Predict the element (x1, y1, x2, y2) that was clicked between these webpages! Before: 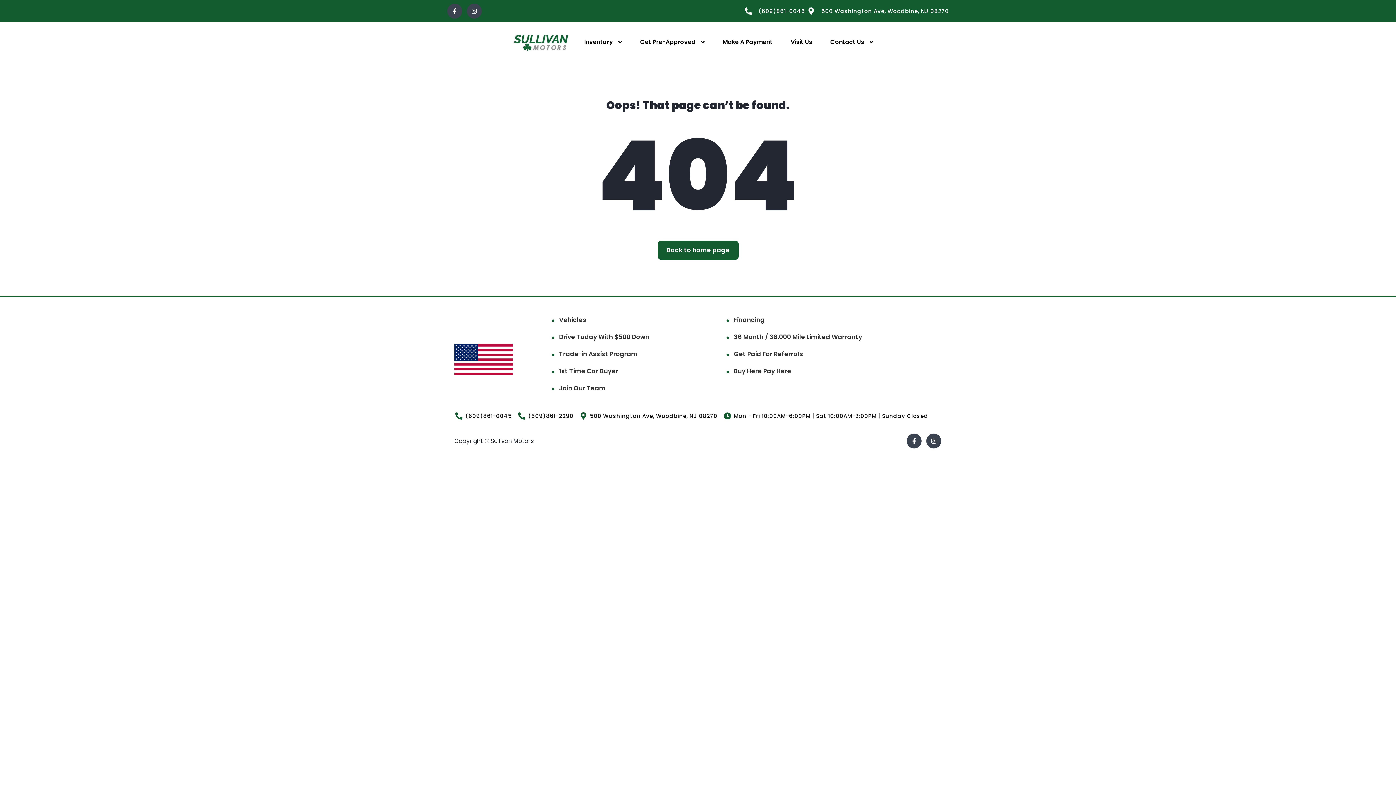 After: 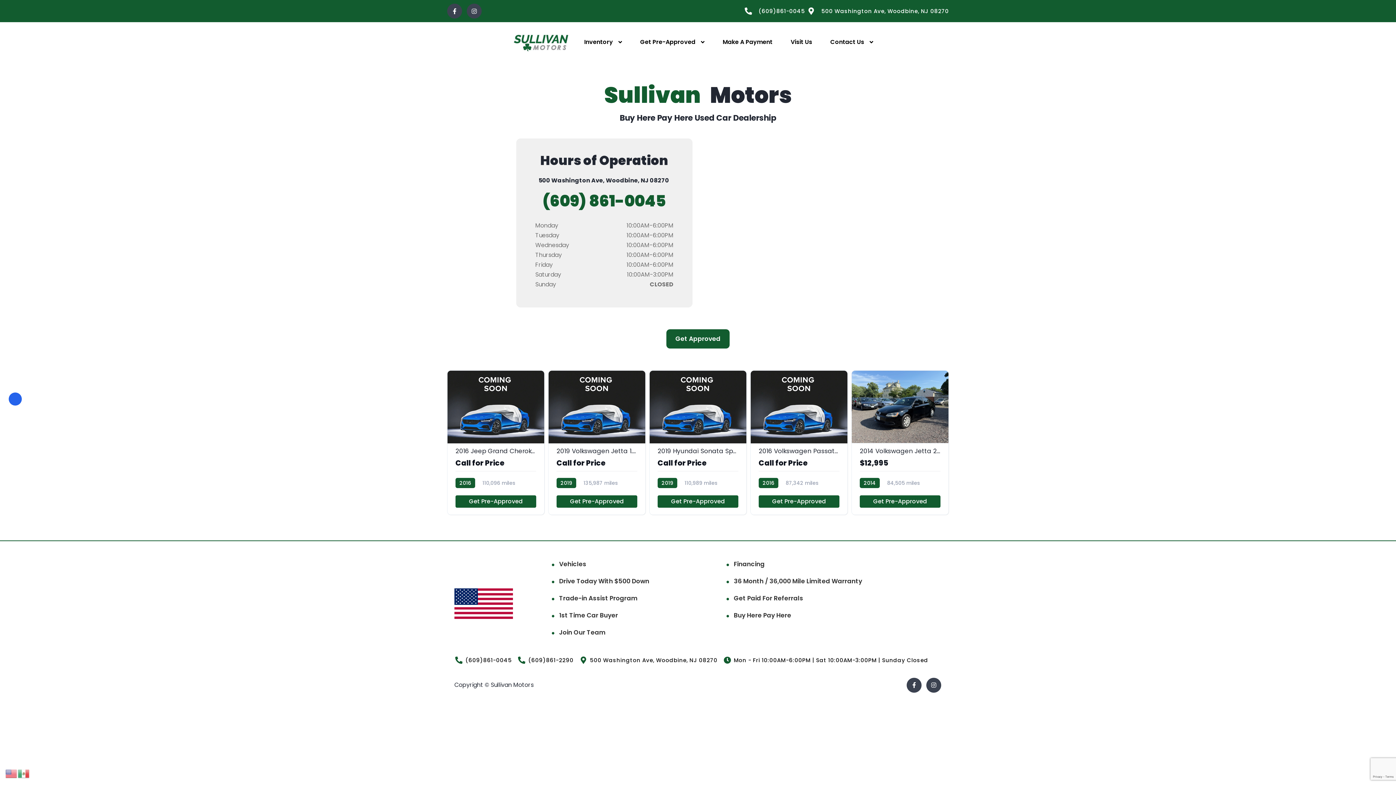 Action: bbox: (723, 411, 928, 421) label: Mon - Fri 10:00AM-6:00PM | Sat 10:00AM-3:00PM | Sunday Closed